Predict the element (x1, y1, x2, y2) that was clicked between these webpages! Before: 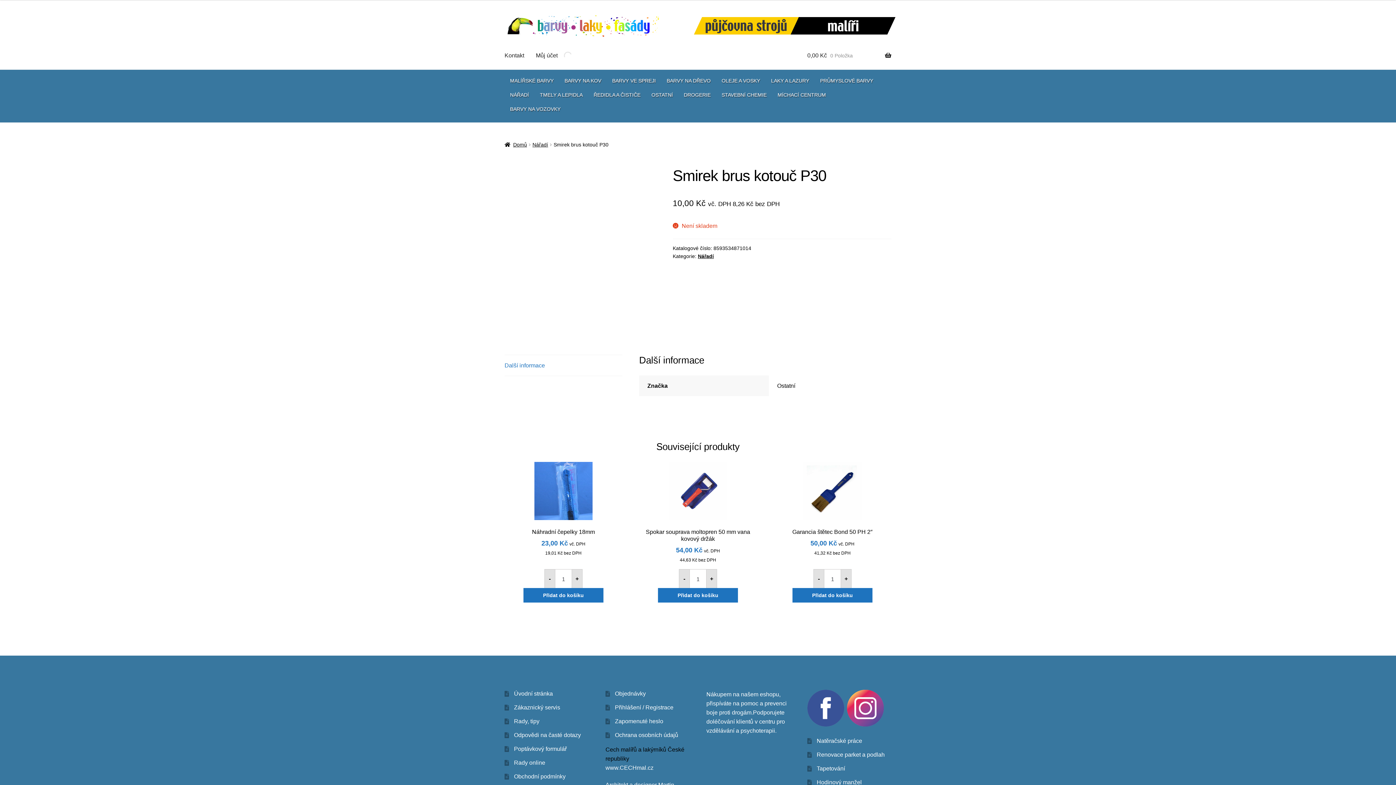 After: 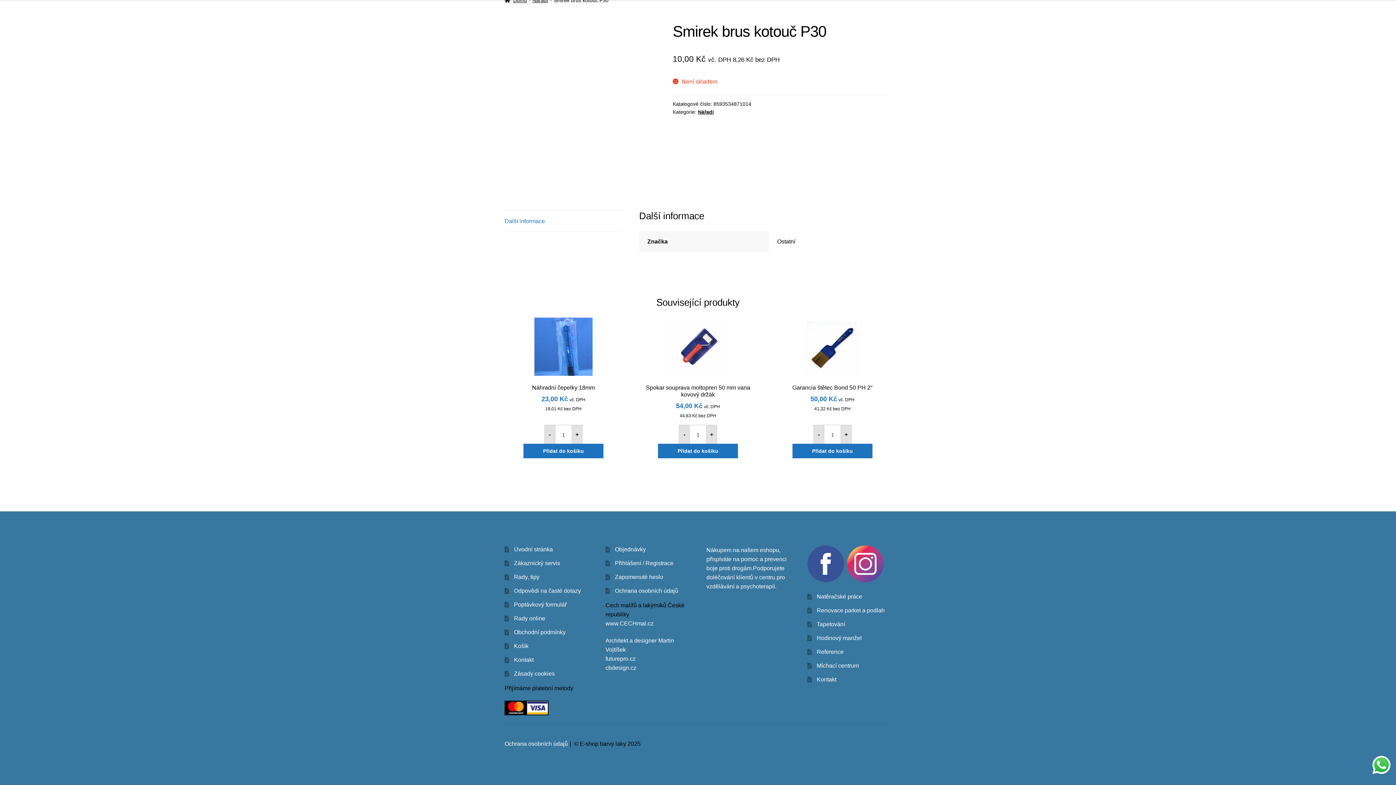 Action: label: Další informace bbox: (504, 355, 622, 376)